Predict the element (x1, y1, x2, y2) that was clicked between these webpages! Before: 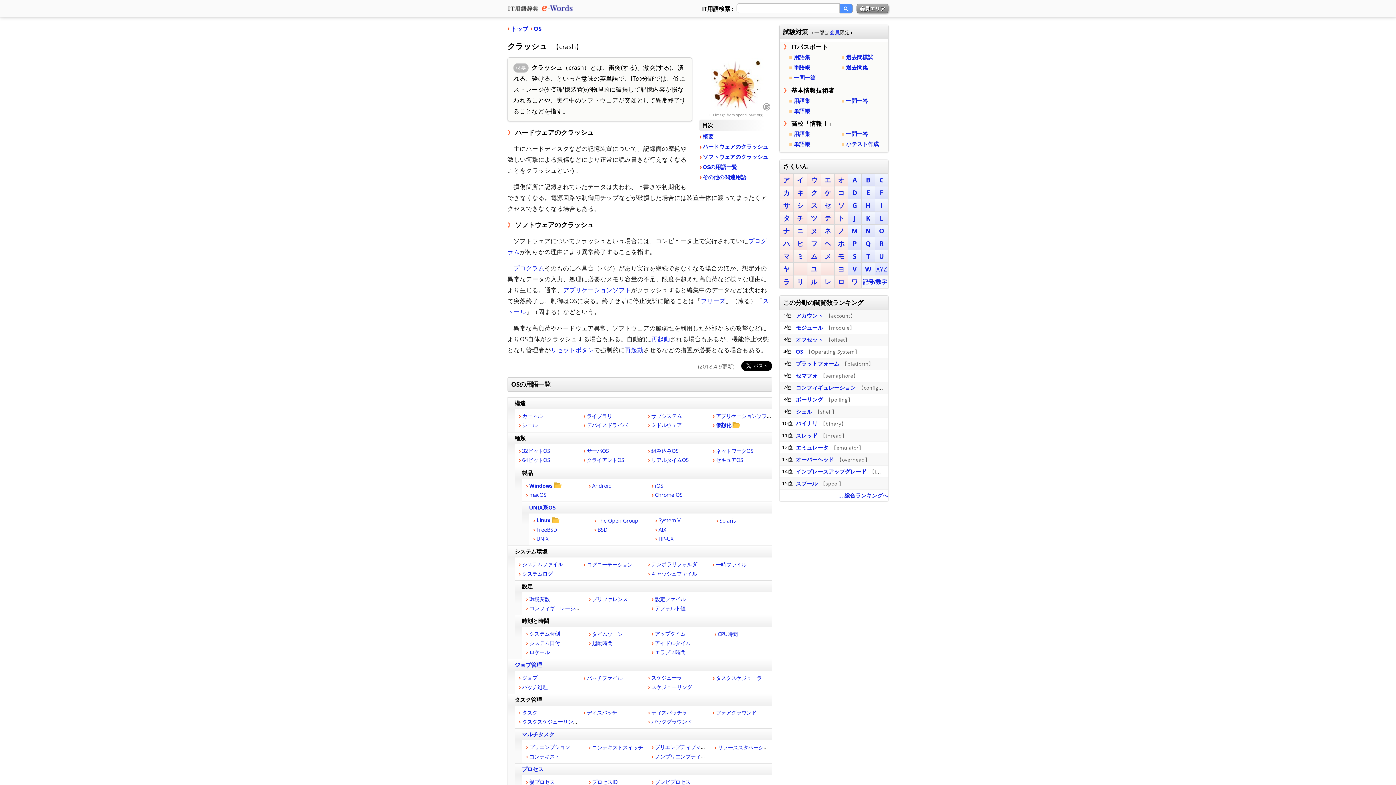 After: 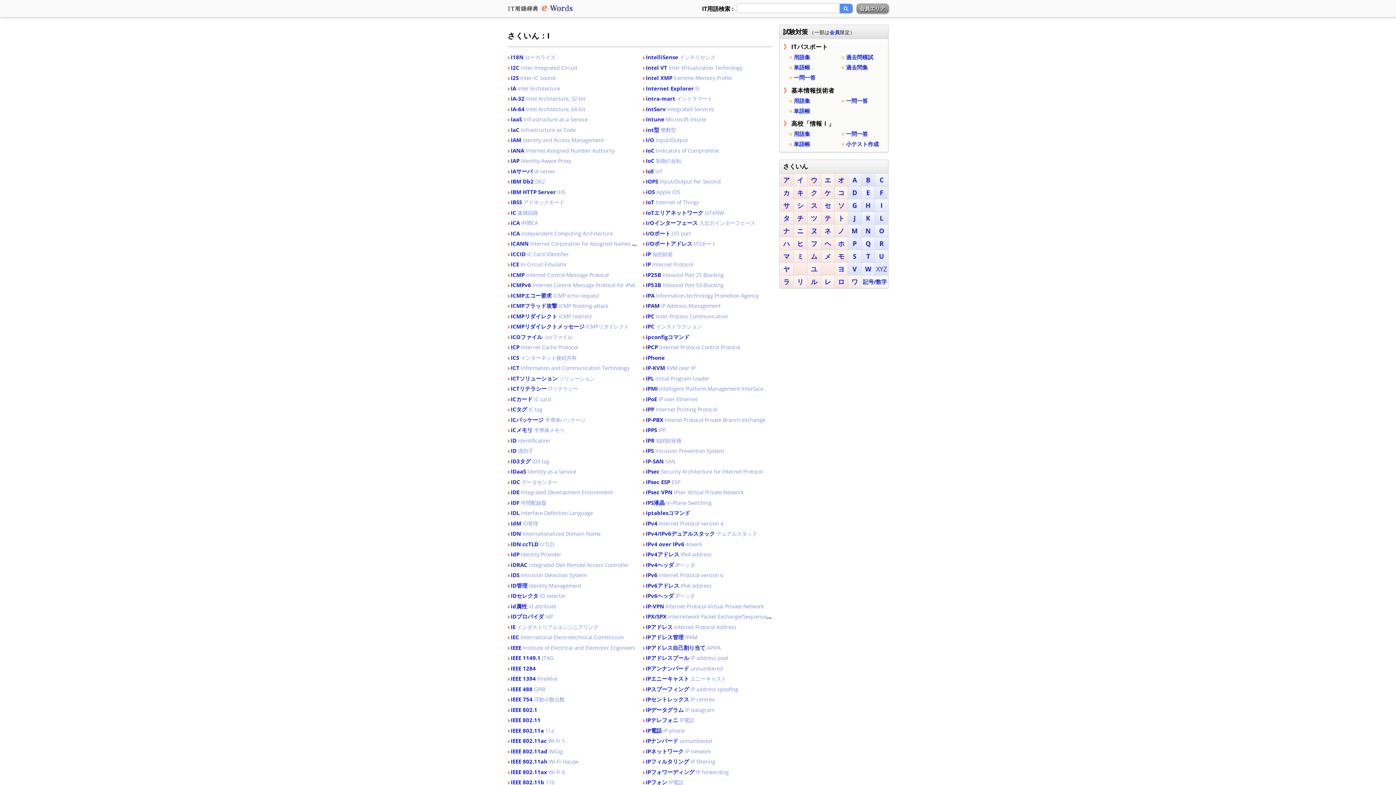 Action: label: I bbox: (880, 201, 882, 209)